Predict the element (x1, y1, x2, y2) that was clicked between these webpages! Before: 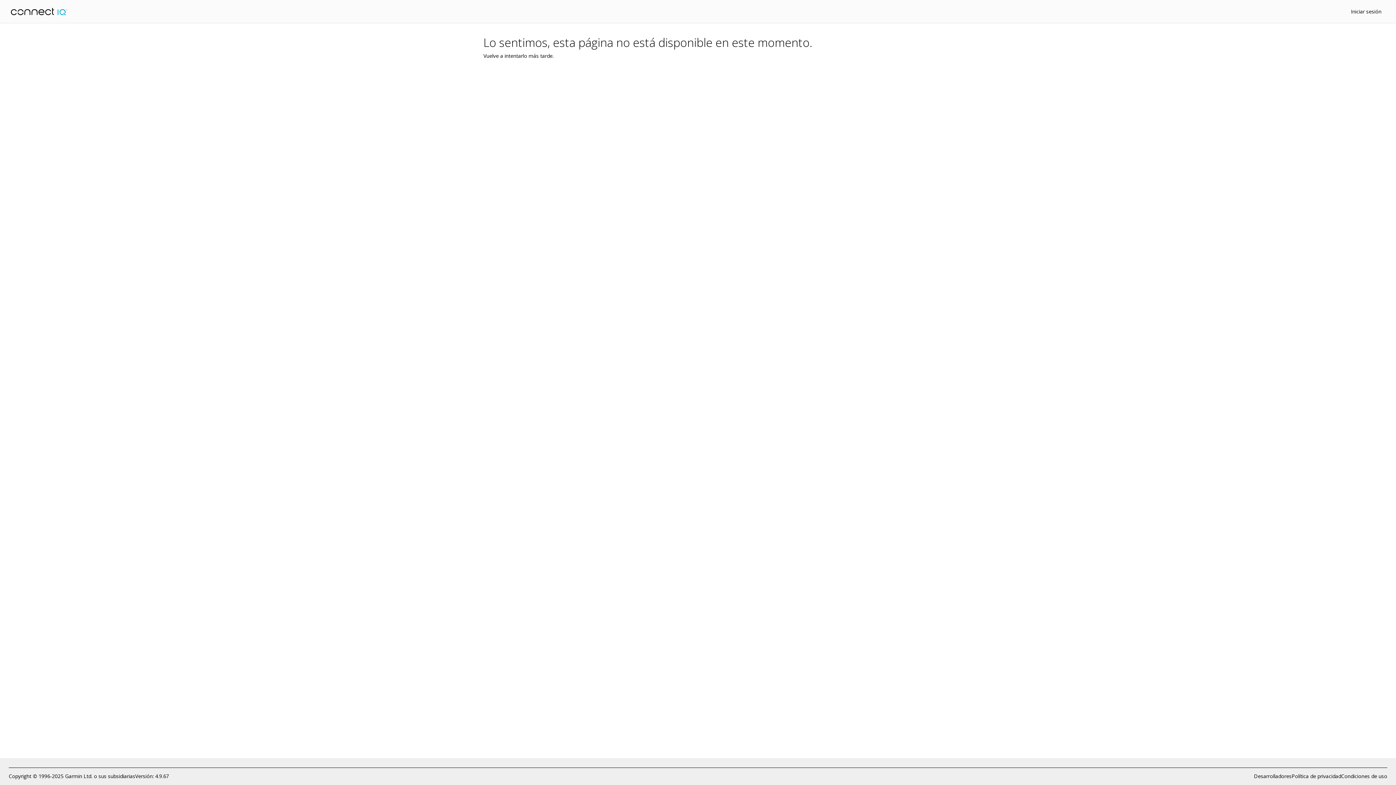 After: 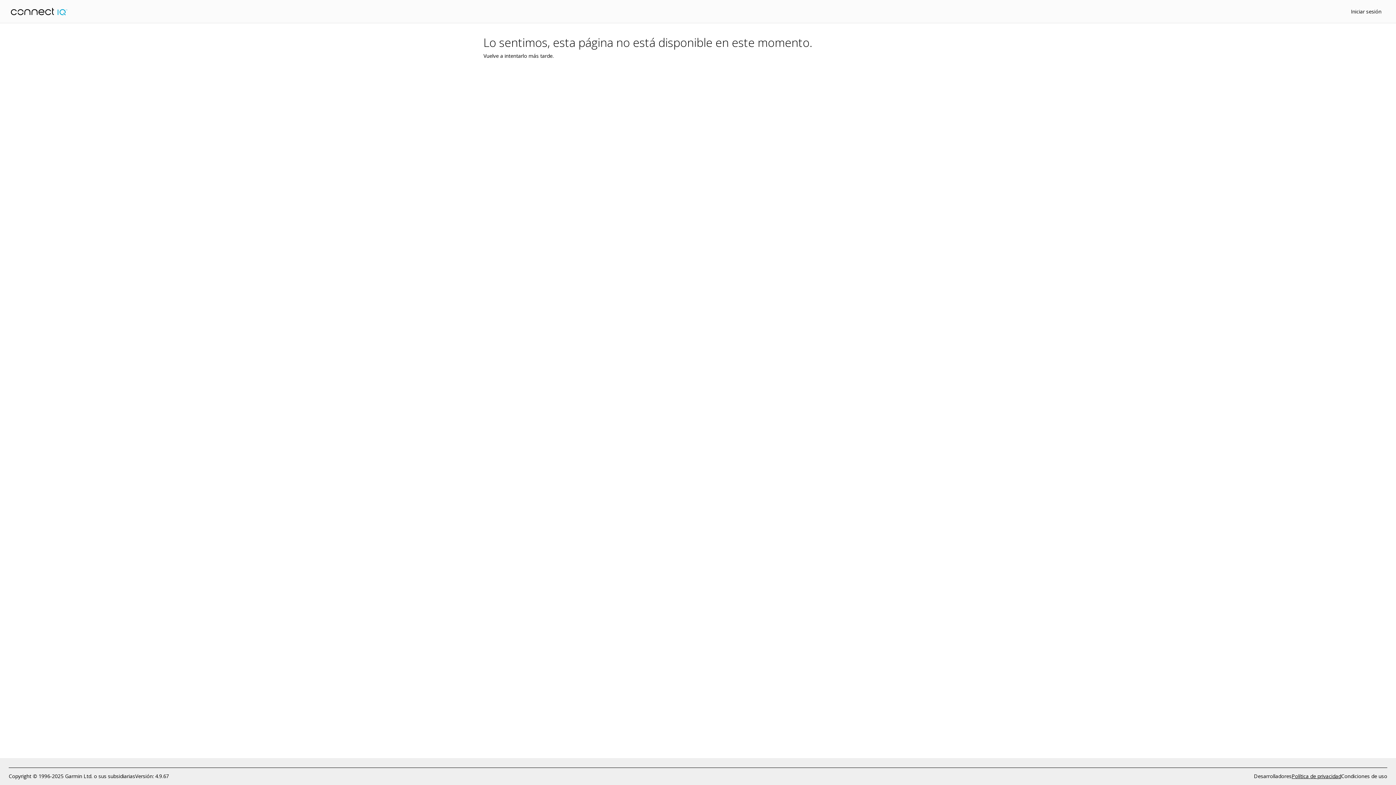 Action: label: Política de privacidad bbox: (1292, 772, 1341, 780)